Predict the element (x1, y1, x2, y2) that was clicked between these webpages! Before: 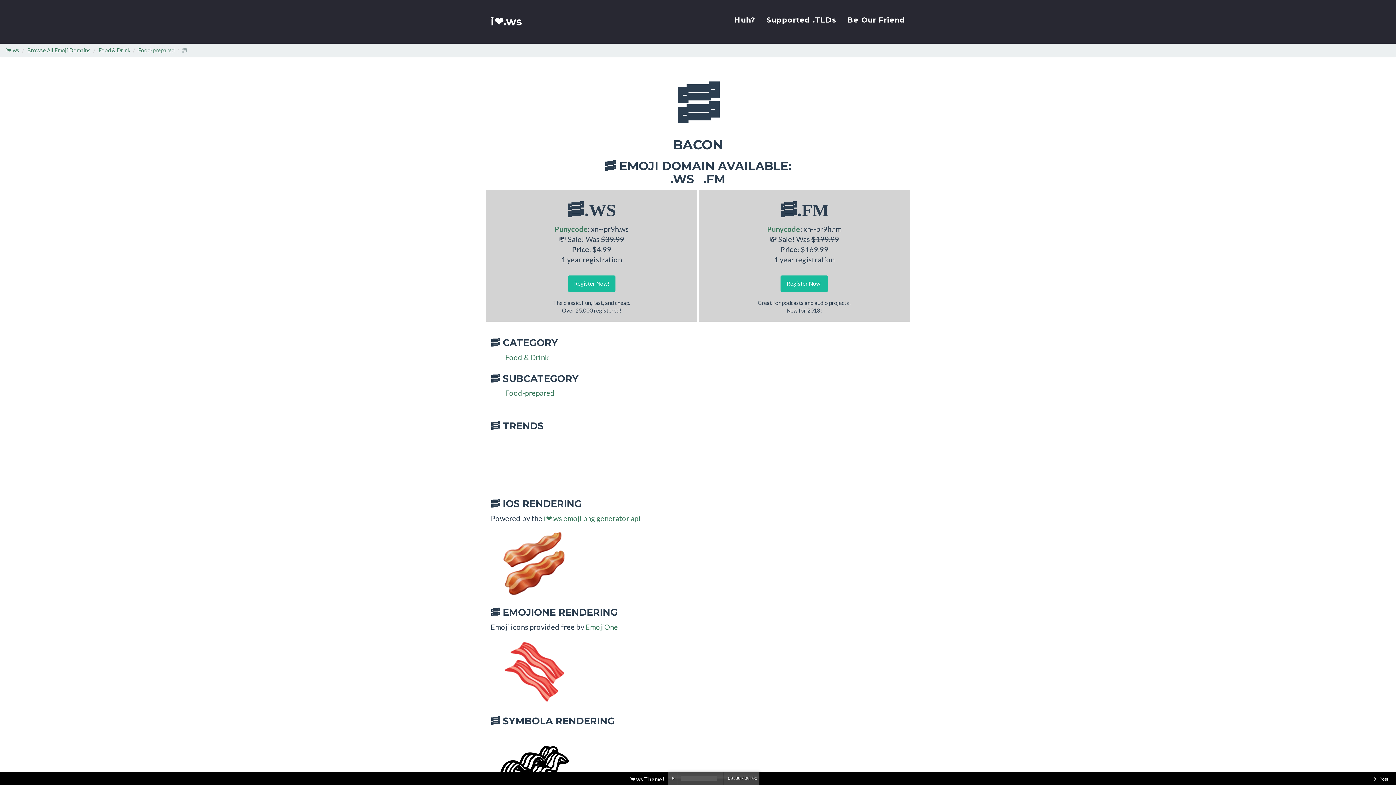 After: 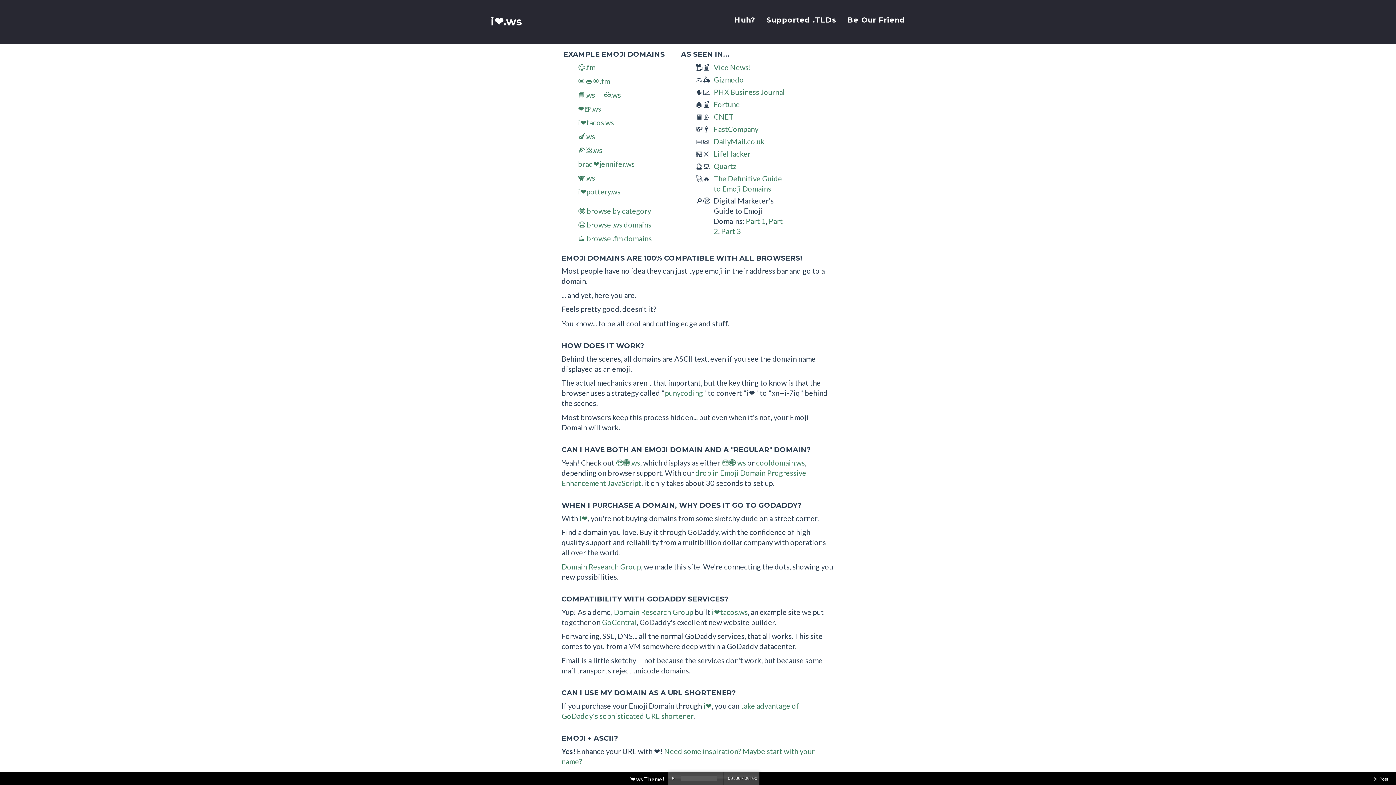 Action: bbox: (729, 9, 761, 30) label: Huh?